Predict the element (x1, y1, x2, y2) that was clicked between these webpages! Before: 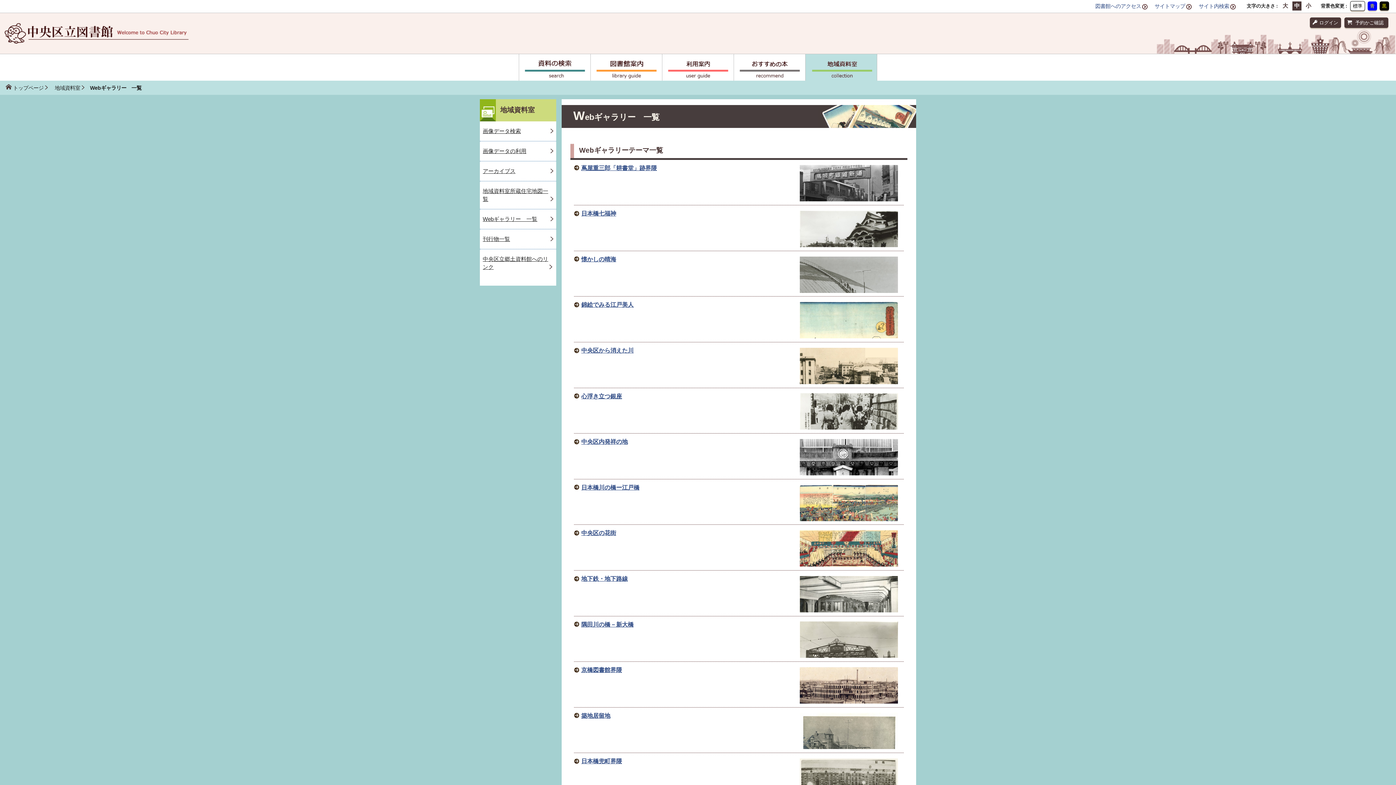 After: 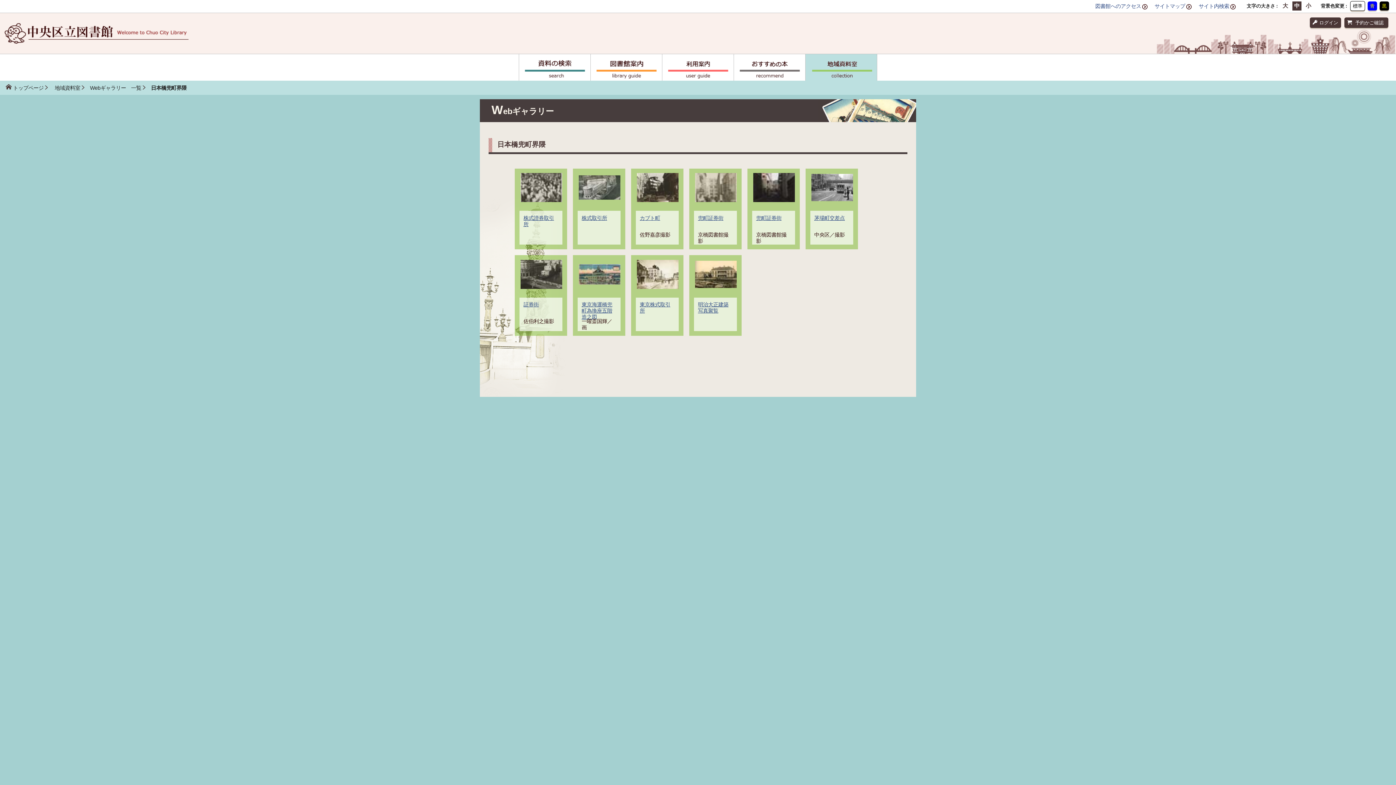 Action: bbox: (581, 758, 622, 764) label: 日本橋兜町界隈